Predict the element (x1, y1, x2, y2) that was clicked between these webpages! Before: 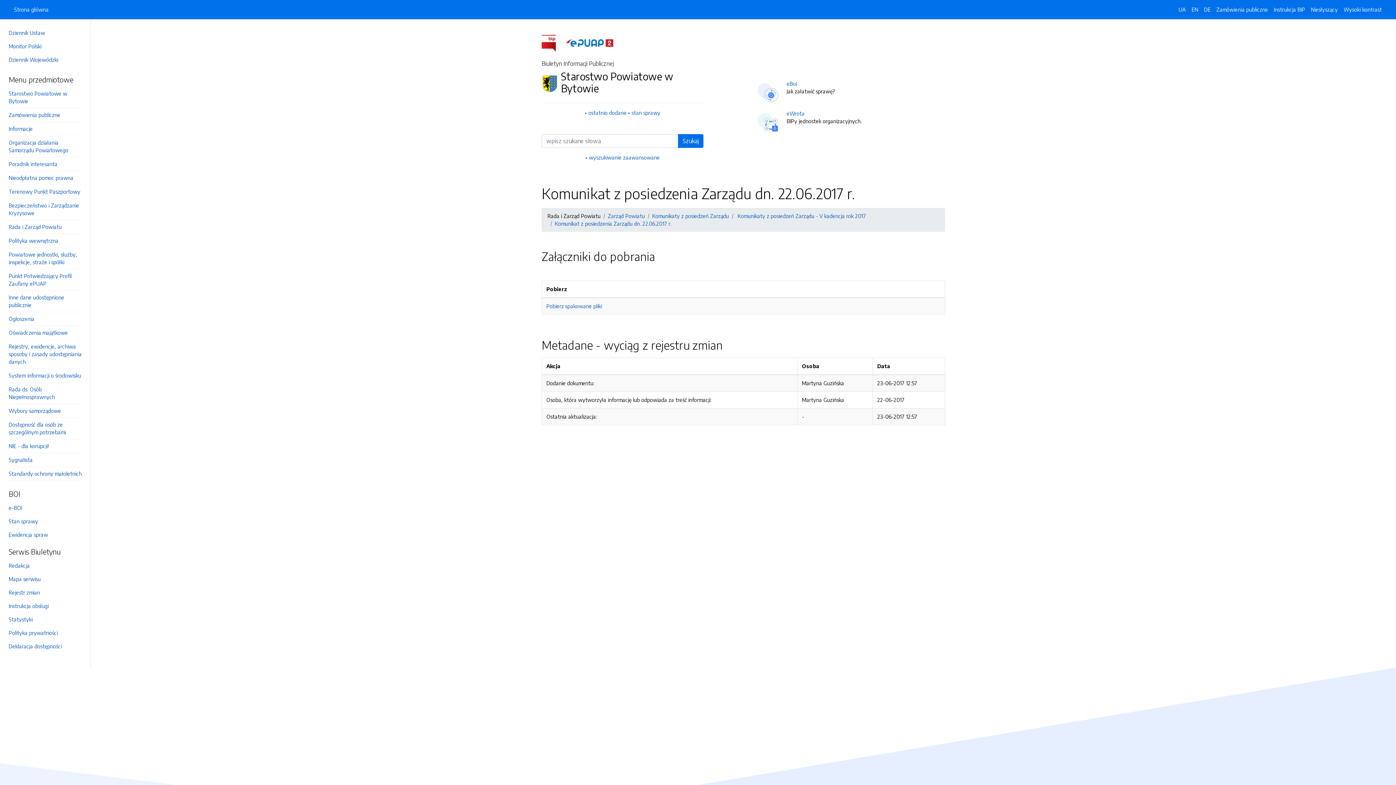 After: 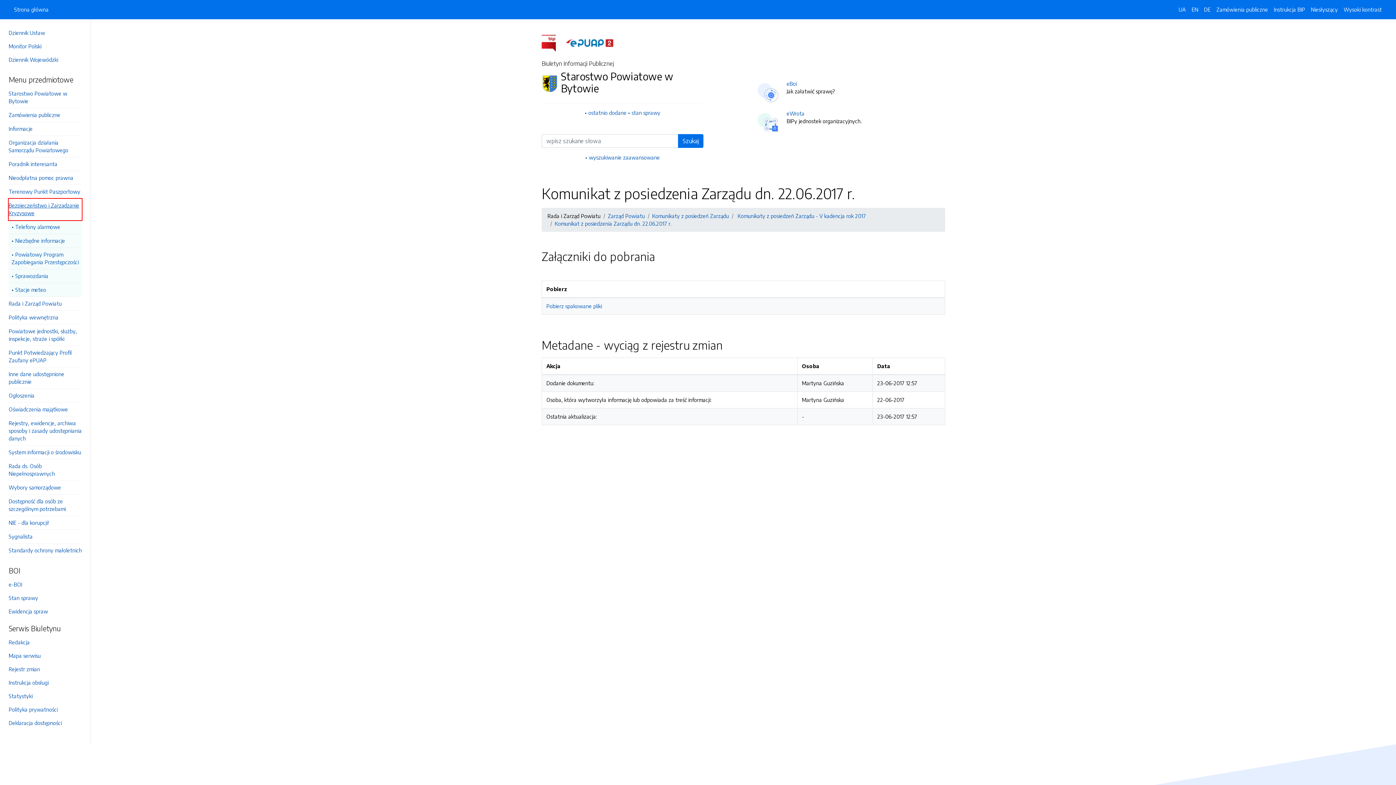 Action: label: Bezpieczeństwo i Zarządzanie Kryzysowe bbox: (8, 198, 81, 220)